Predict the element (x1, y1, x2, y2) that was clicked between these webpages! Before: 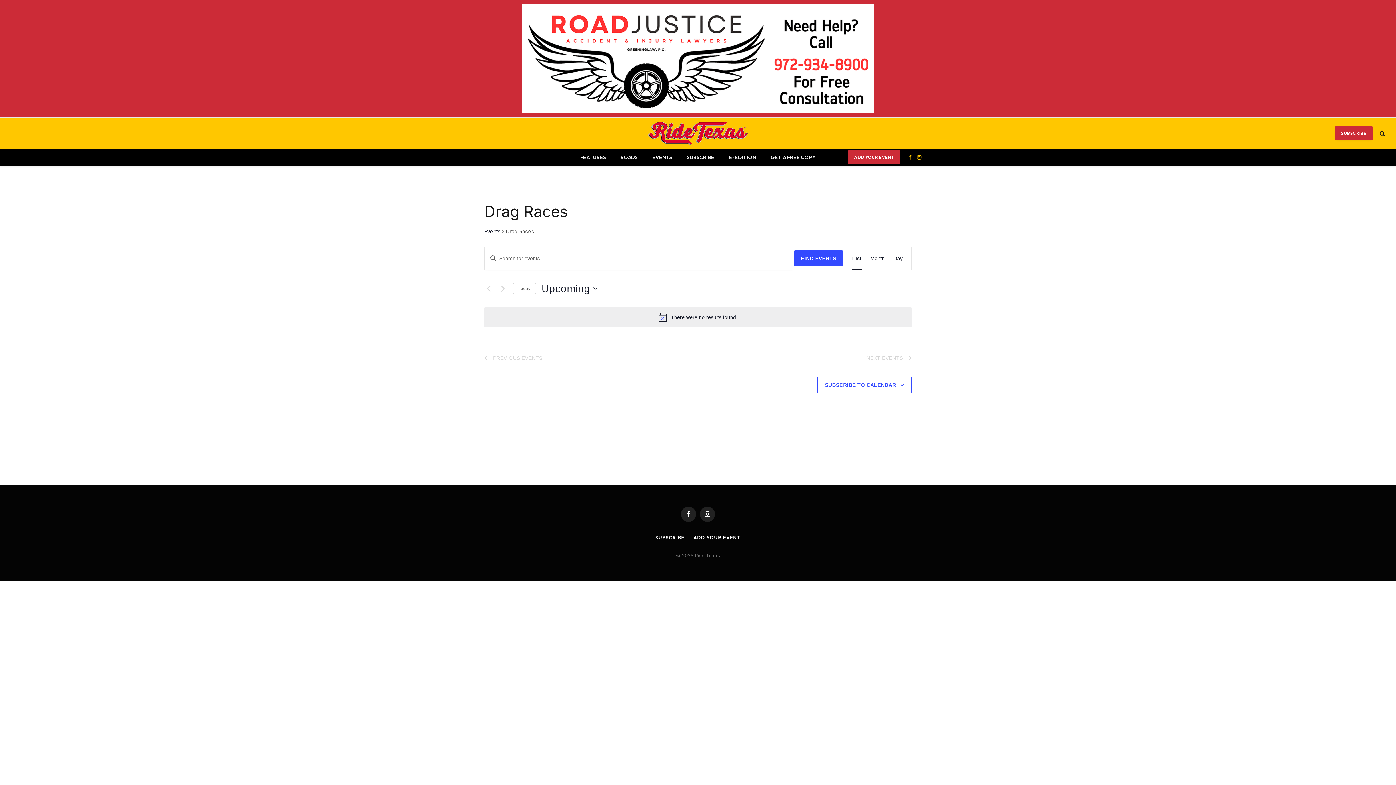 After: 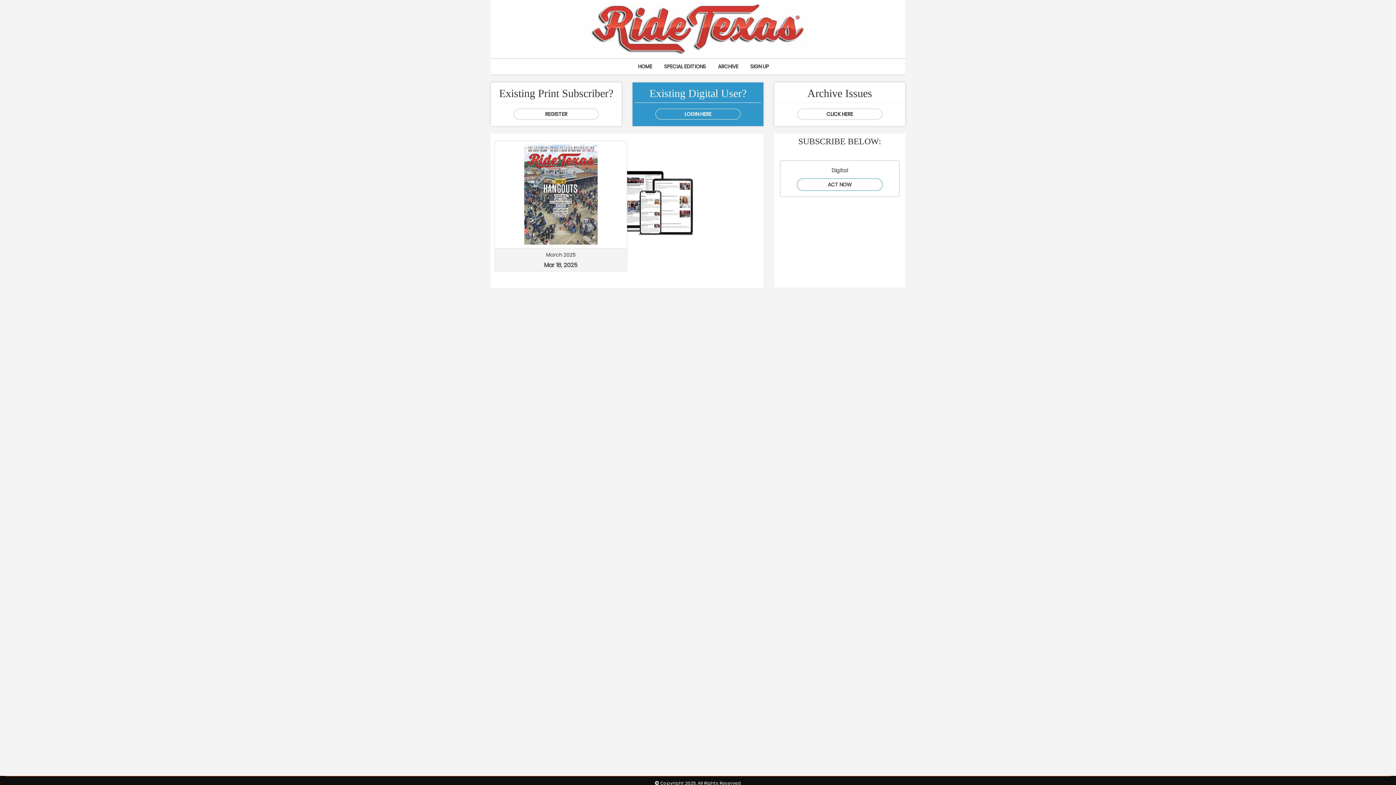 Action: label: E-EDITION bbox: (721, 148, 763, 165)